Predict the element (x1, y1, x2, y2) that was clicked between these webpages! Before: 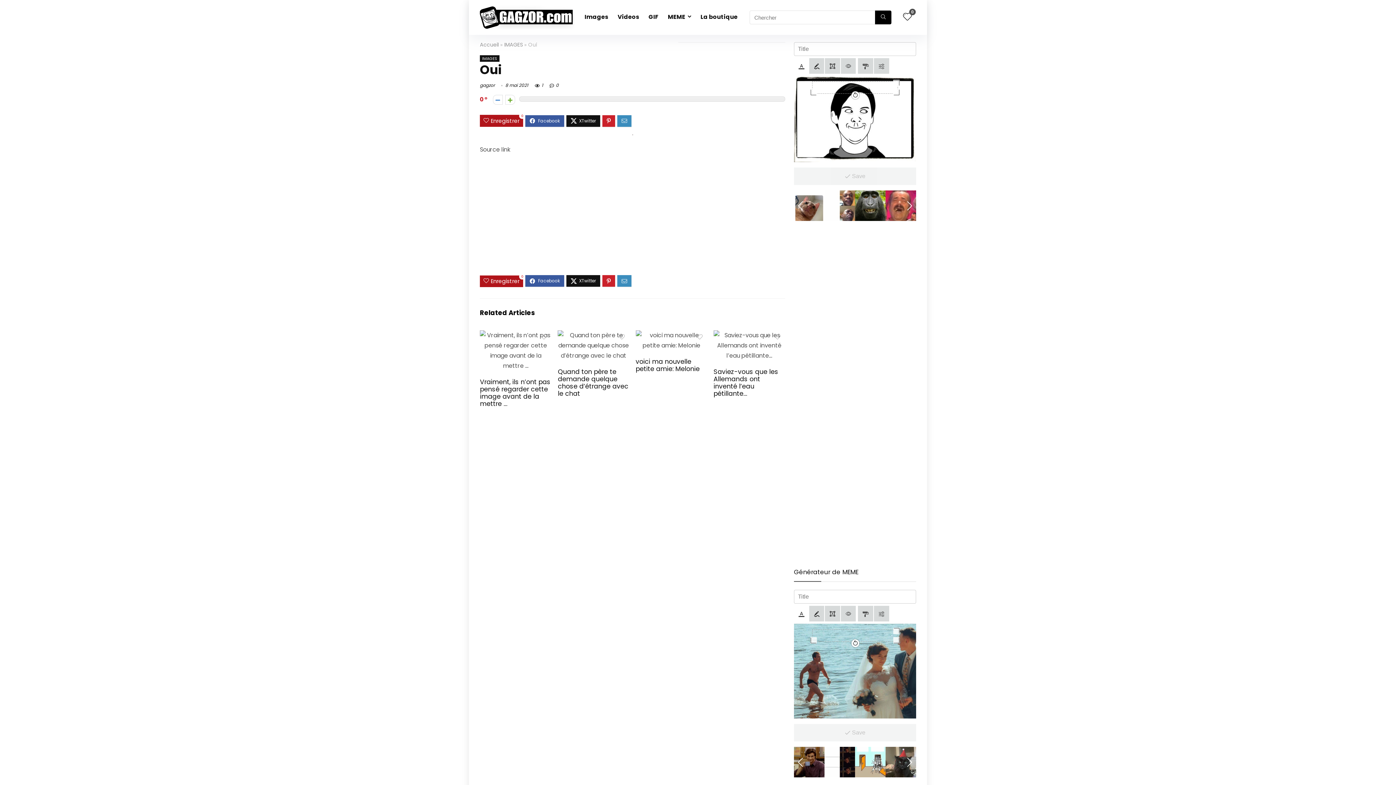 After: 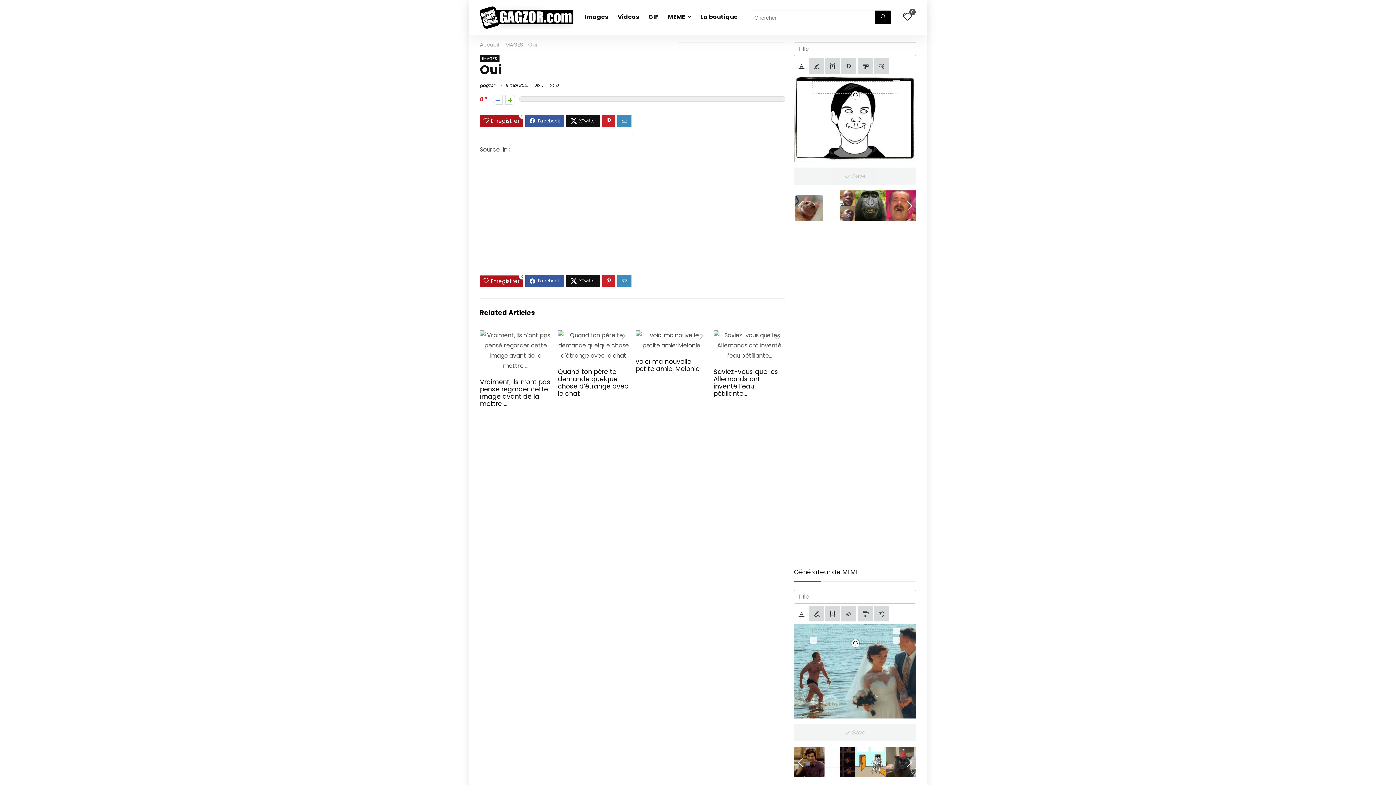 Action: bbox: (556, 82, 558, 88) label: 0